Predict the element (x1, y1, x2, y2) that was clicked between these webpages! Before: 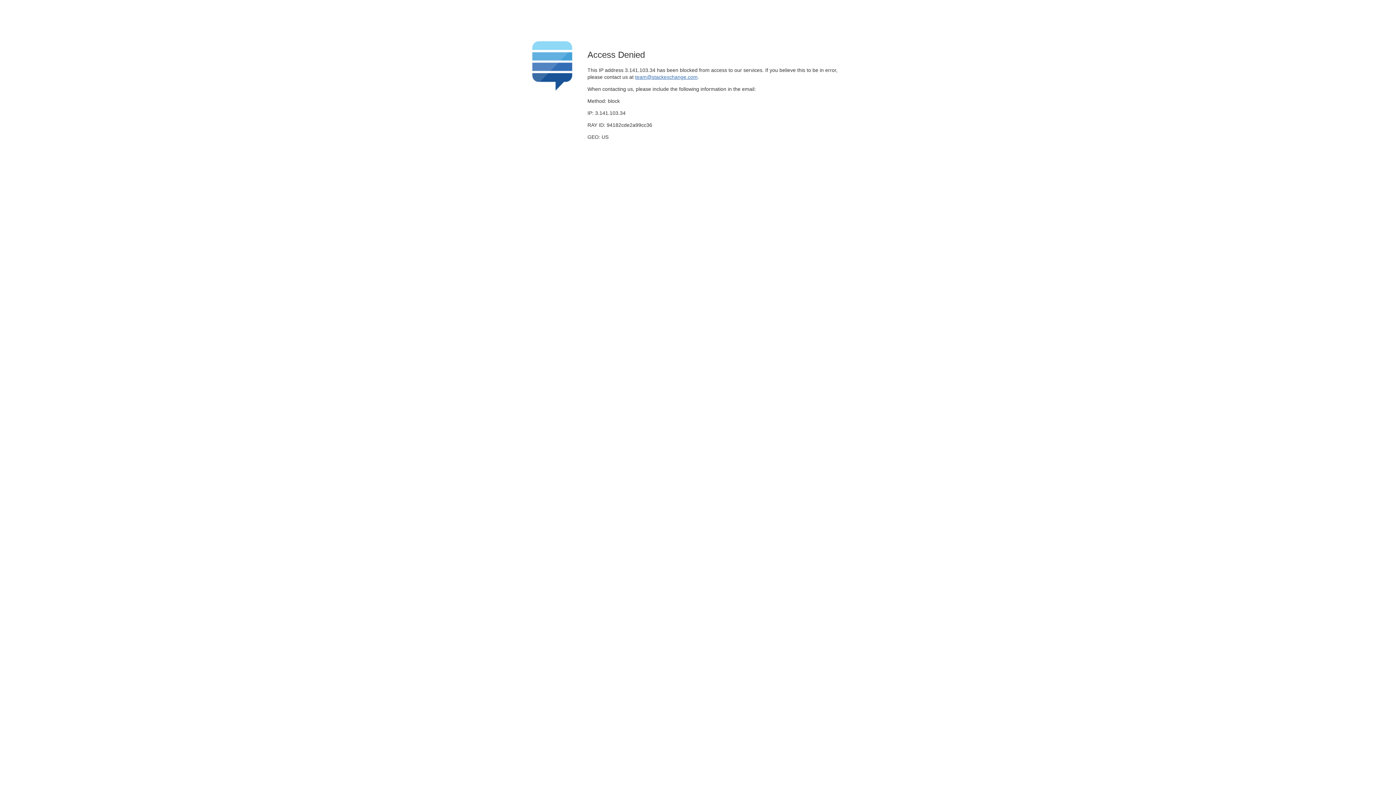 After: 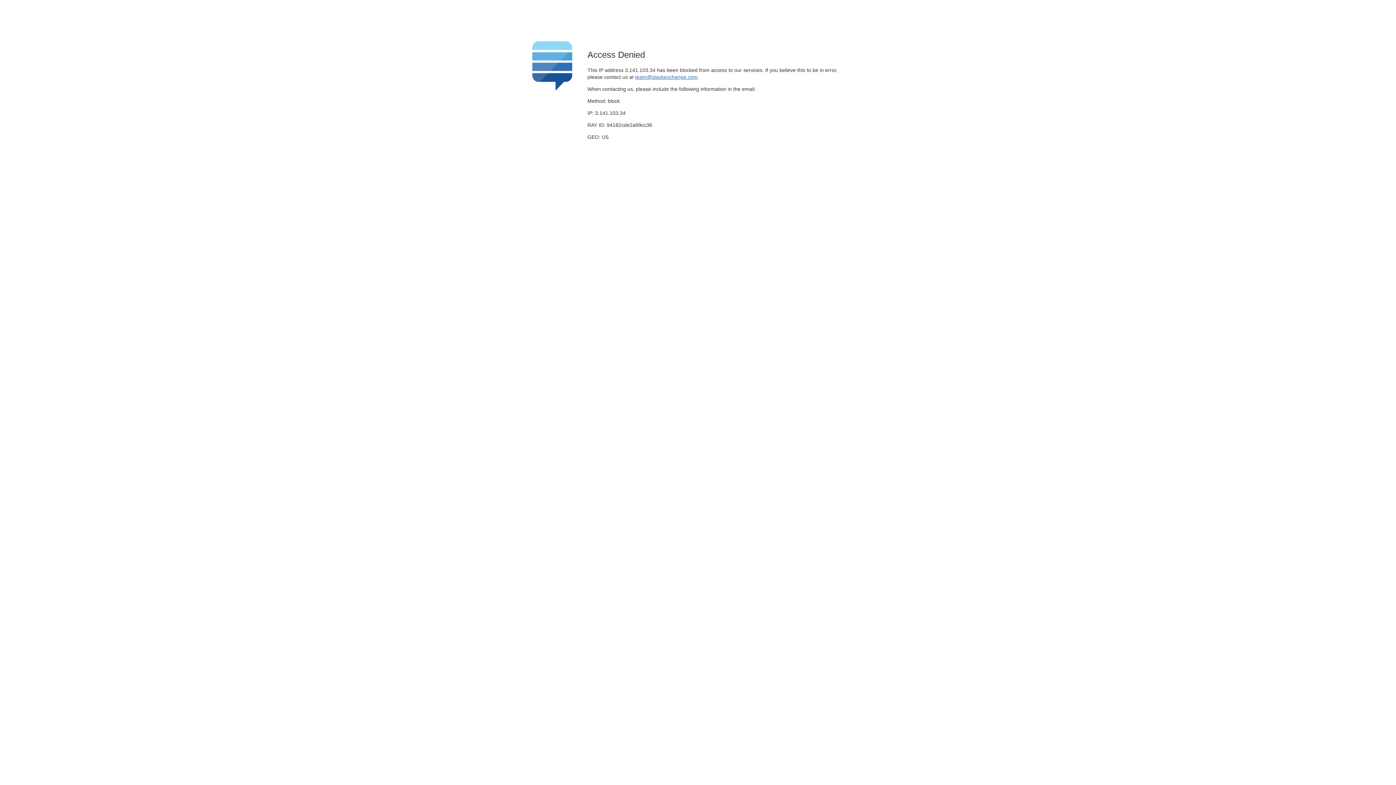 Action: label: team@stackexchange.com bbox: (635, 74, 697, 79)